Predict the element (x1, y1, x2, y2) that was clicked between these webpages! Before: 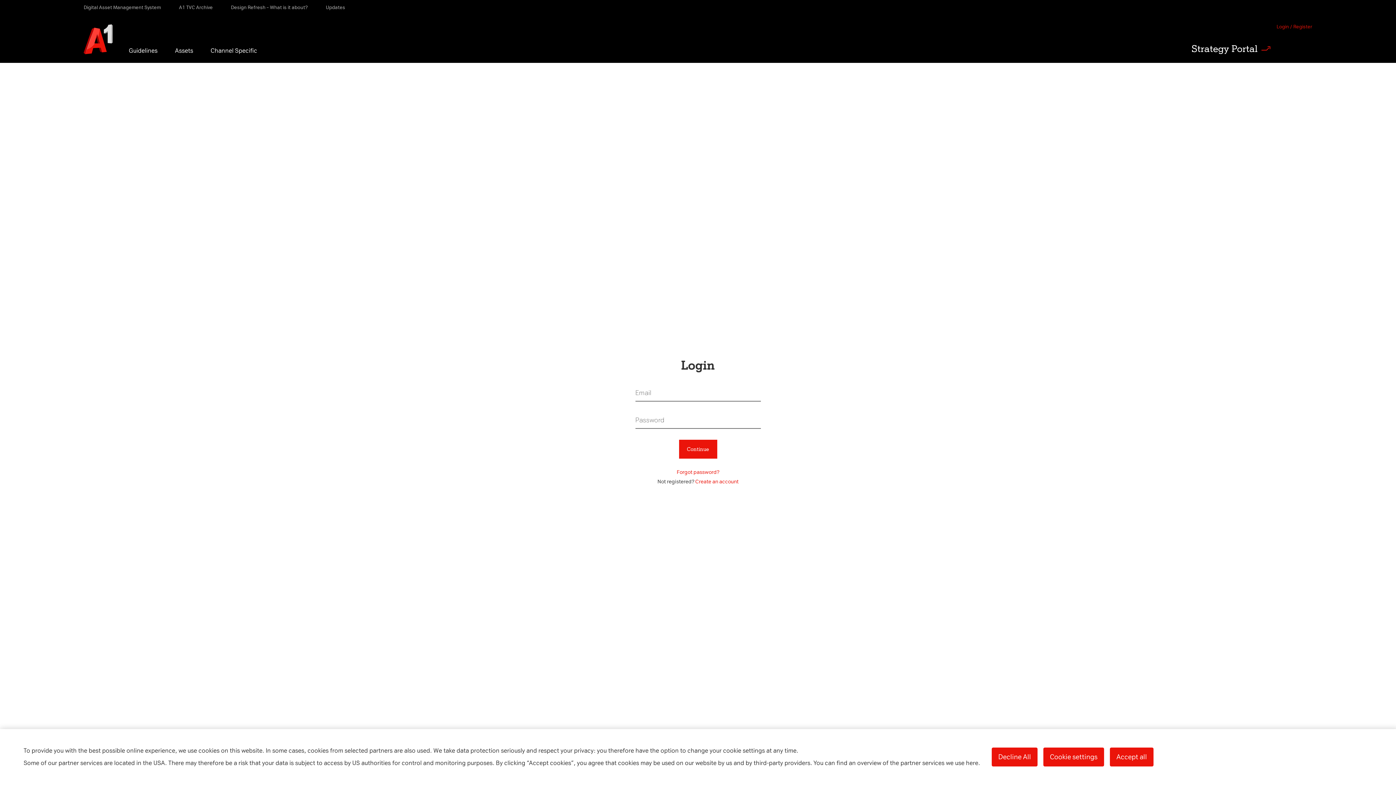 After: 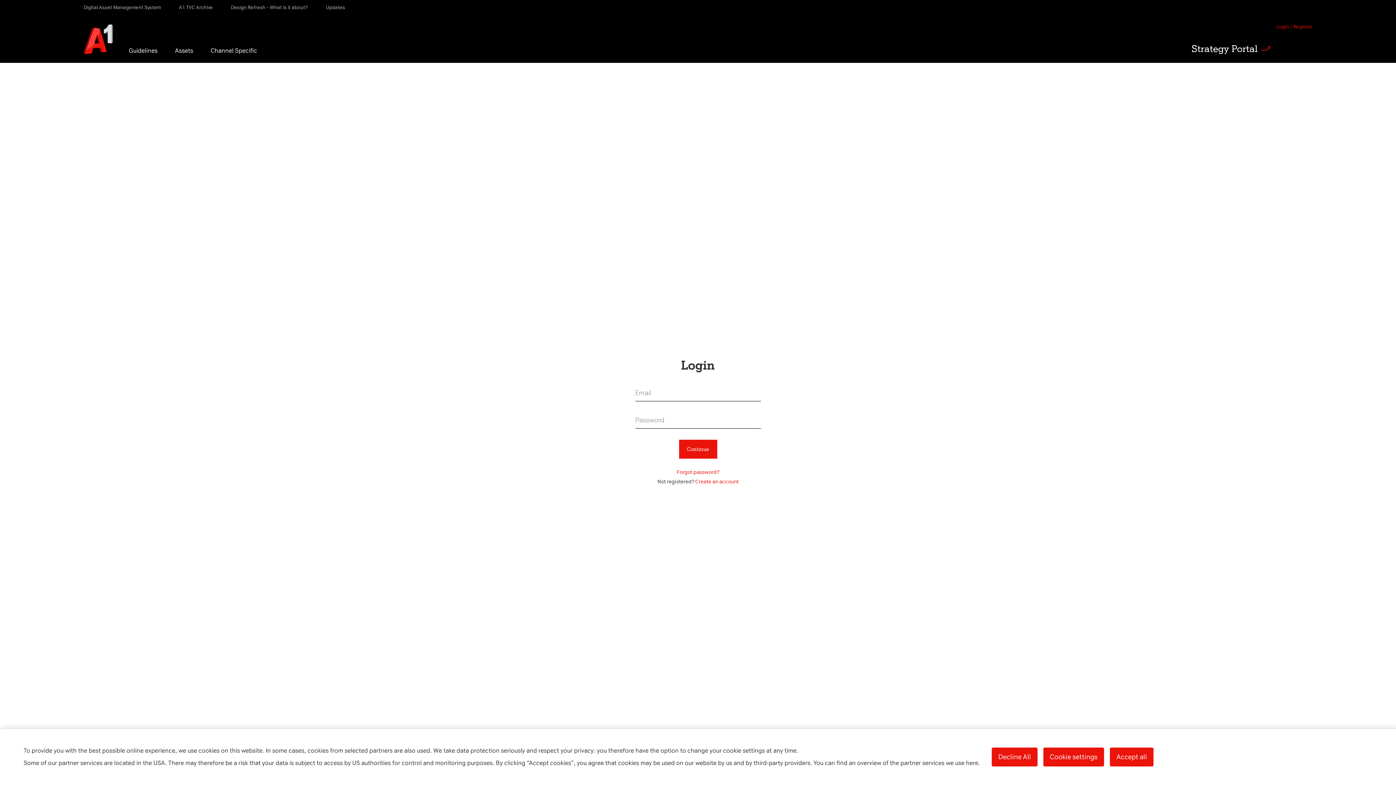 Action: bbox: (602, 261, 640, 268) label: Privacy Policy